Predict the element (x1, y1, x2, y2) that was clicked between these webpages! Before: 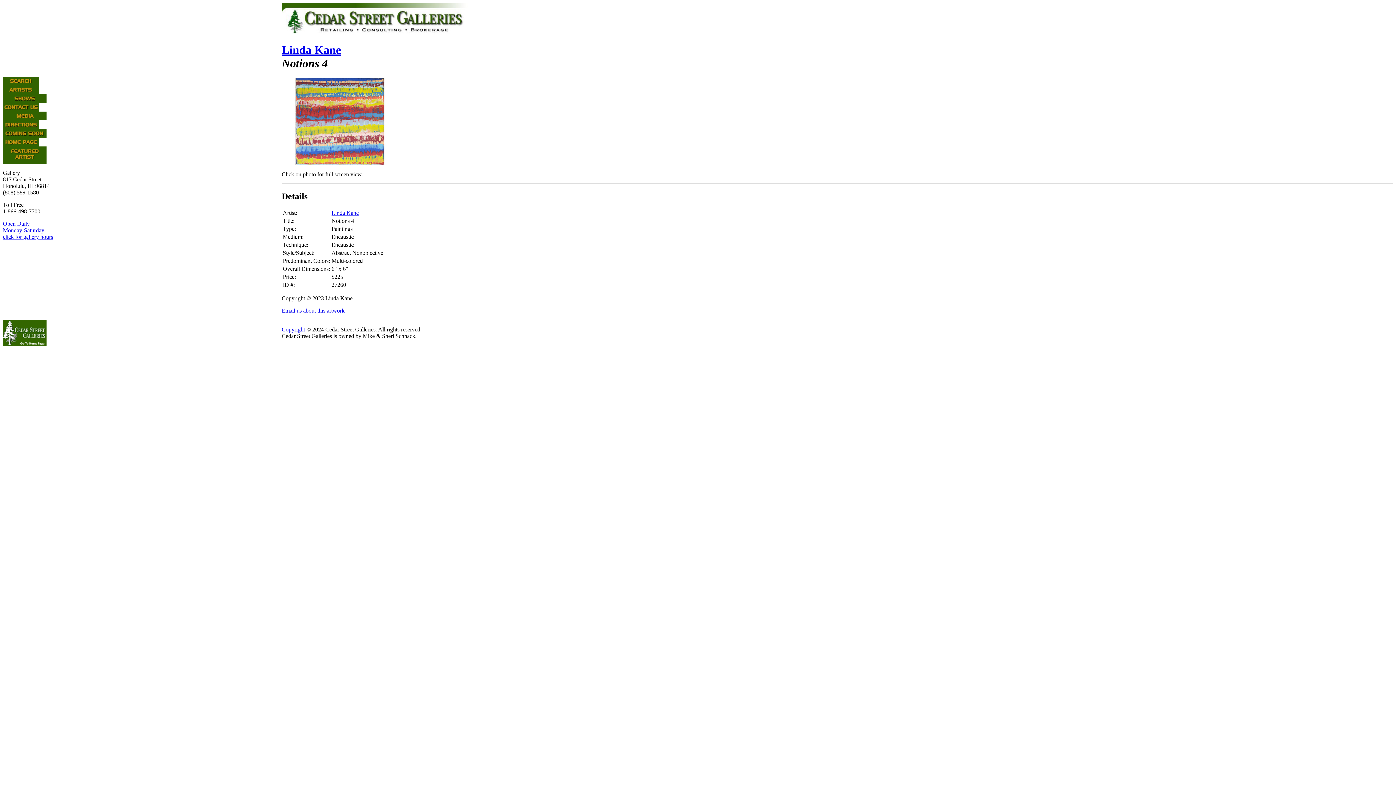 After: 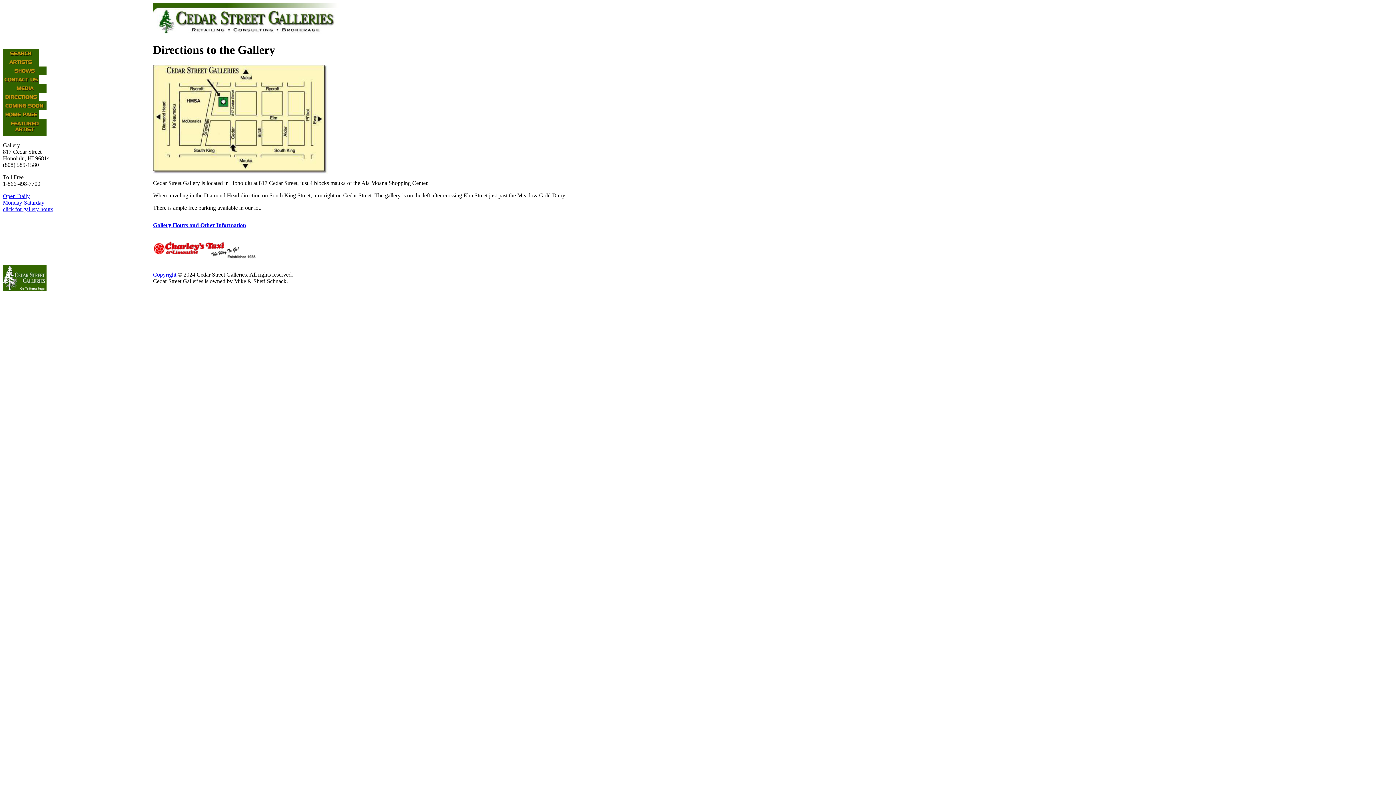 Action: bbox: (2, 124, 39, 130)